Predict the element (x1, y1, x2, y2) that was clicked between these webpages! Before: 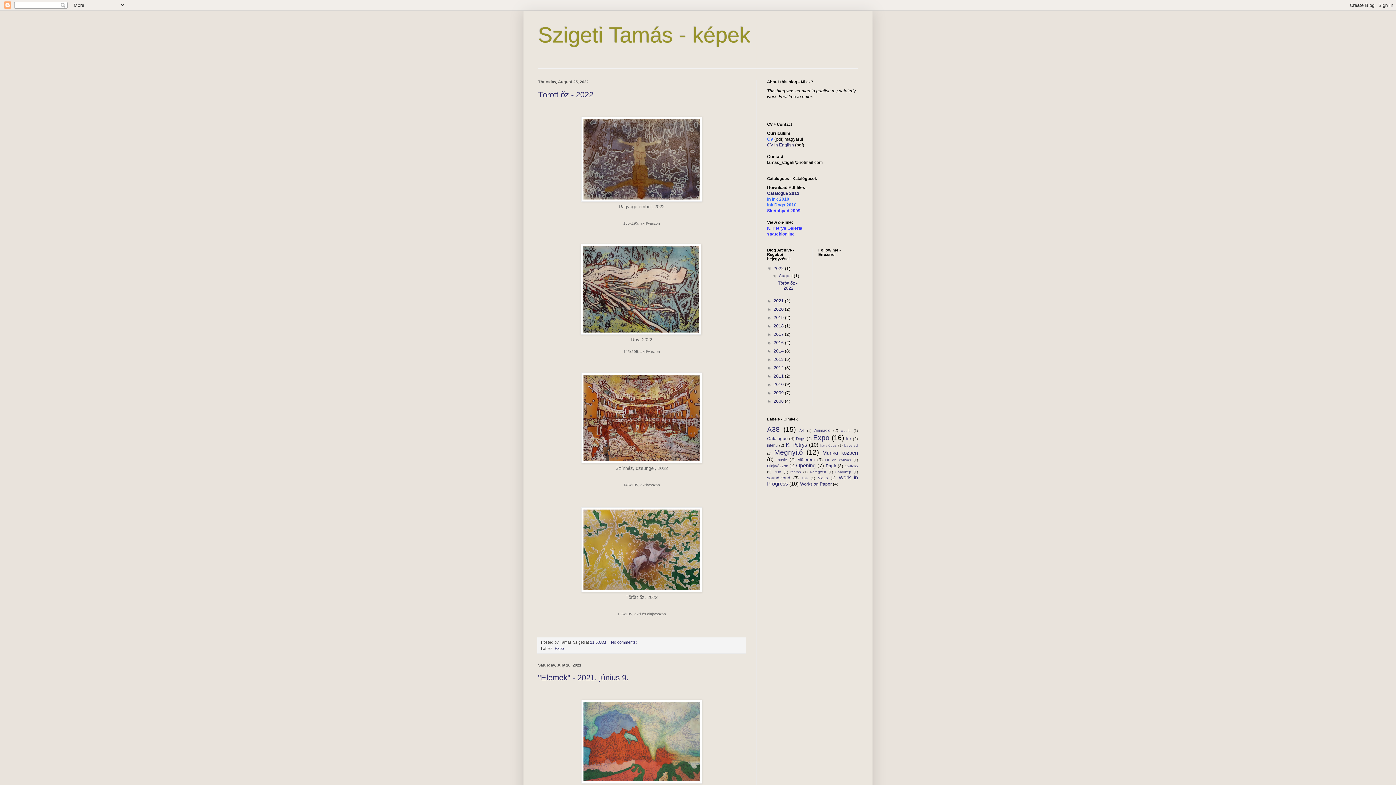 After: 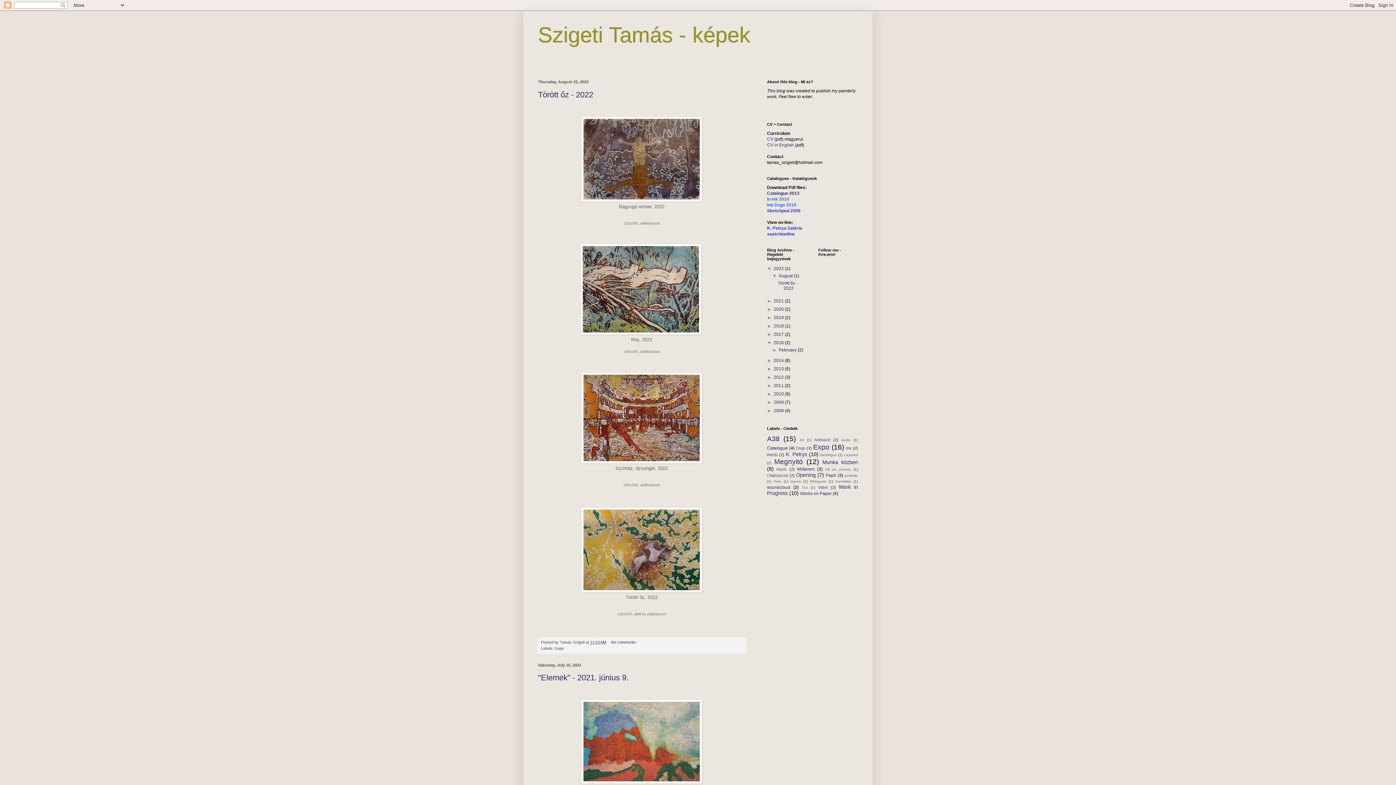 Action: label: ►   bbox: (767, 340, 773, 345)